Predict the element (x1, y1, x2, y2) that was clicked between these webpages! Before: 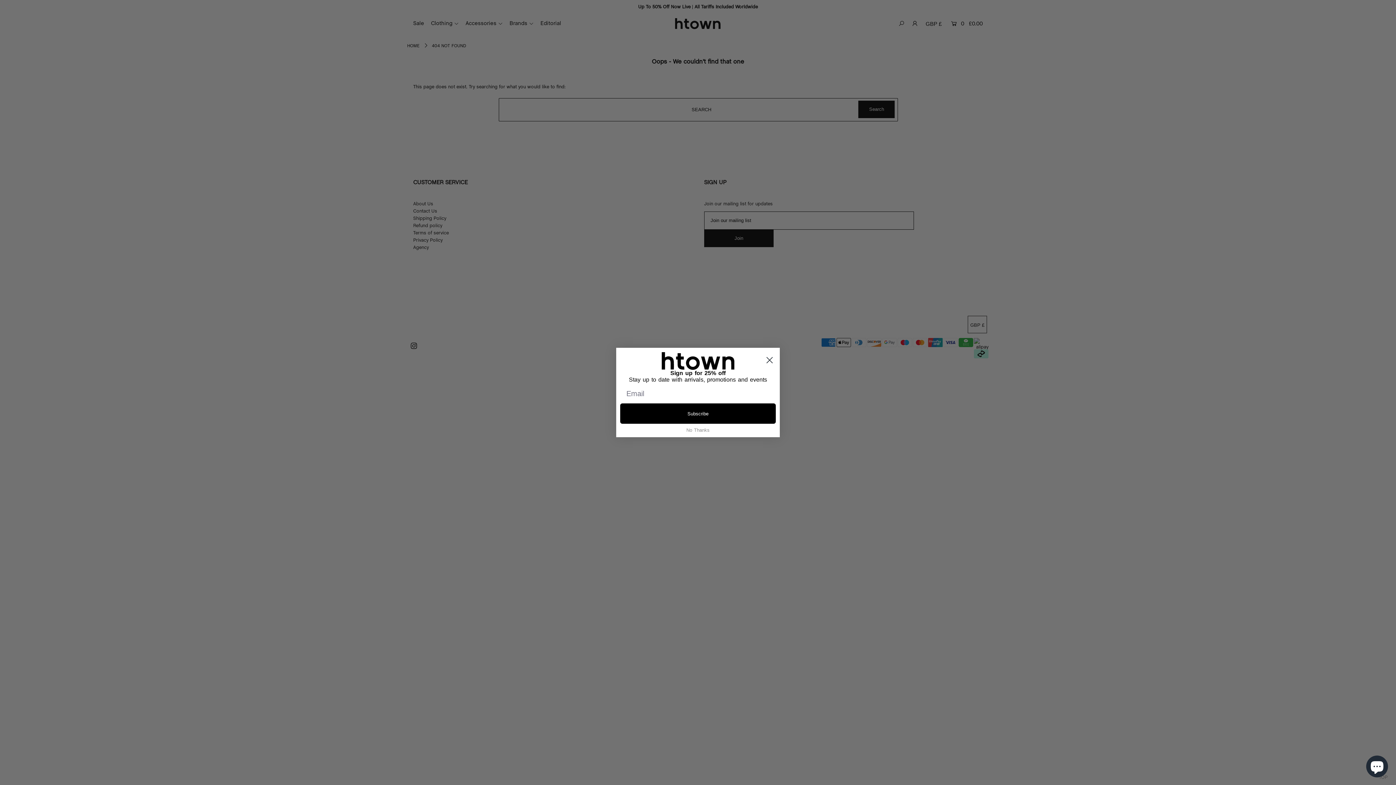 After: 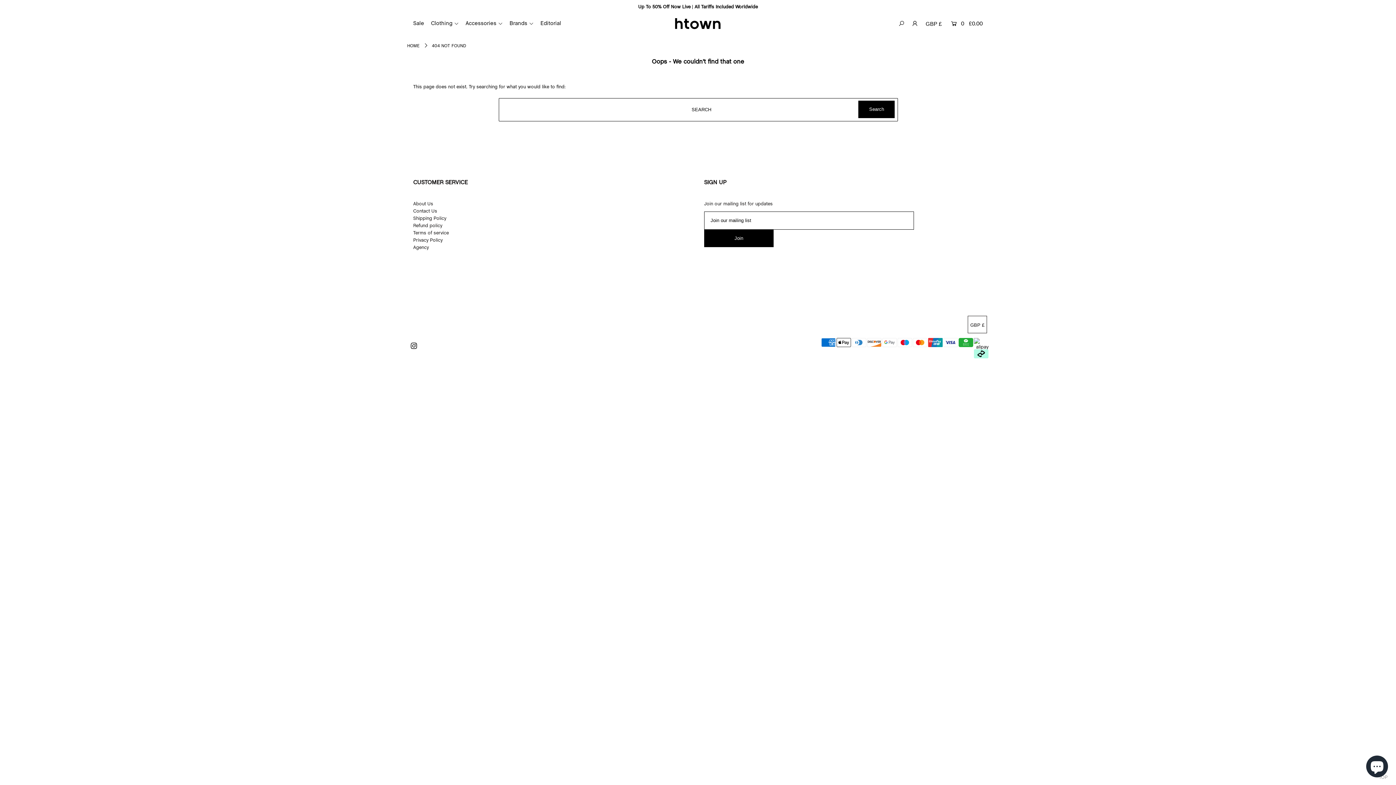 Action: label: Close dialog bbox: (762, 353, 776, 367)